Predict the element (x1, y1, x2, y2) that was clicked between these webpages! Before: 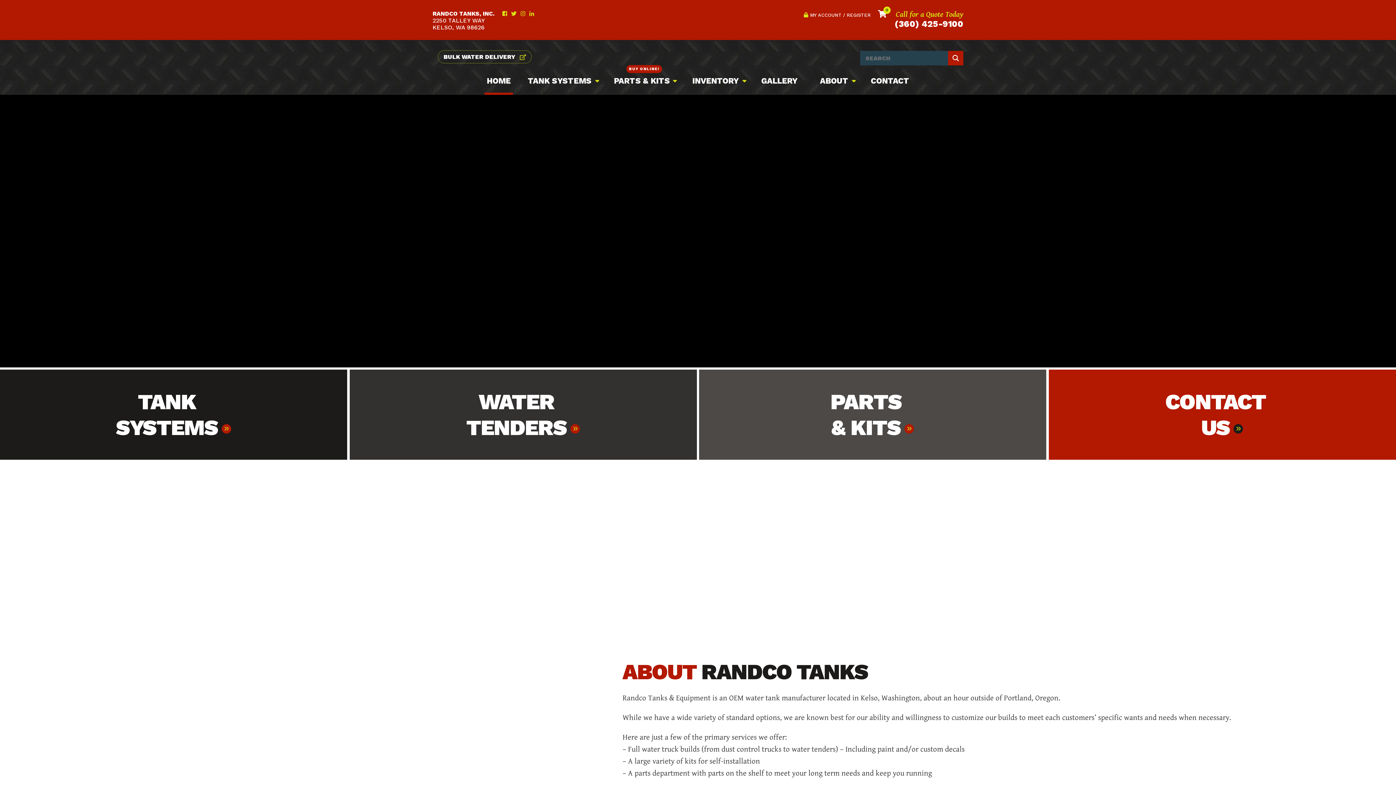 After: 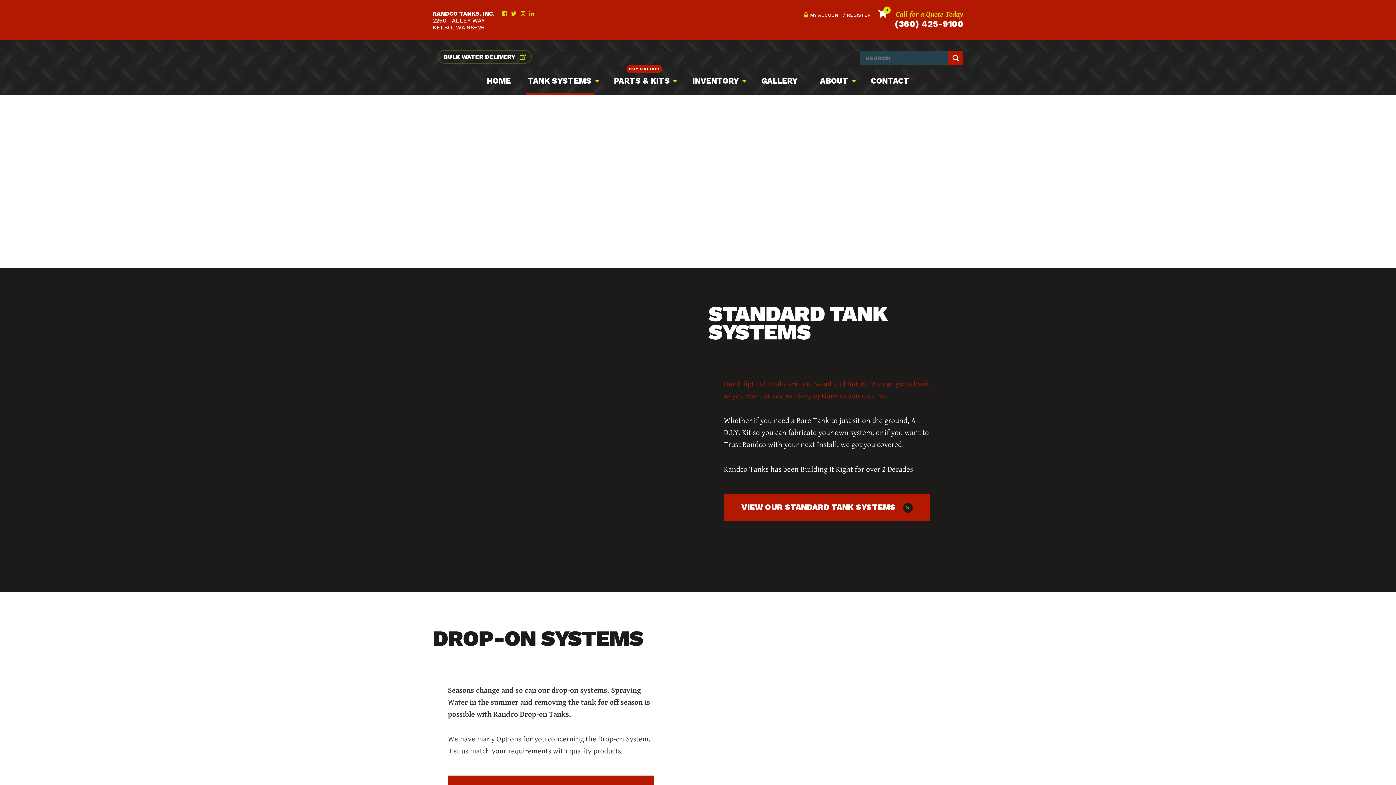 Action: label: TANK SYSTEMS bbox: (525, 76, 593, 94)